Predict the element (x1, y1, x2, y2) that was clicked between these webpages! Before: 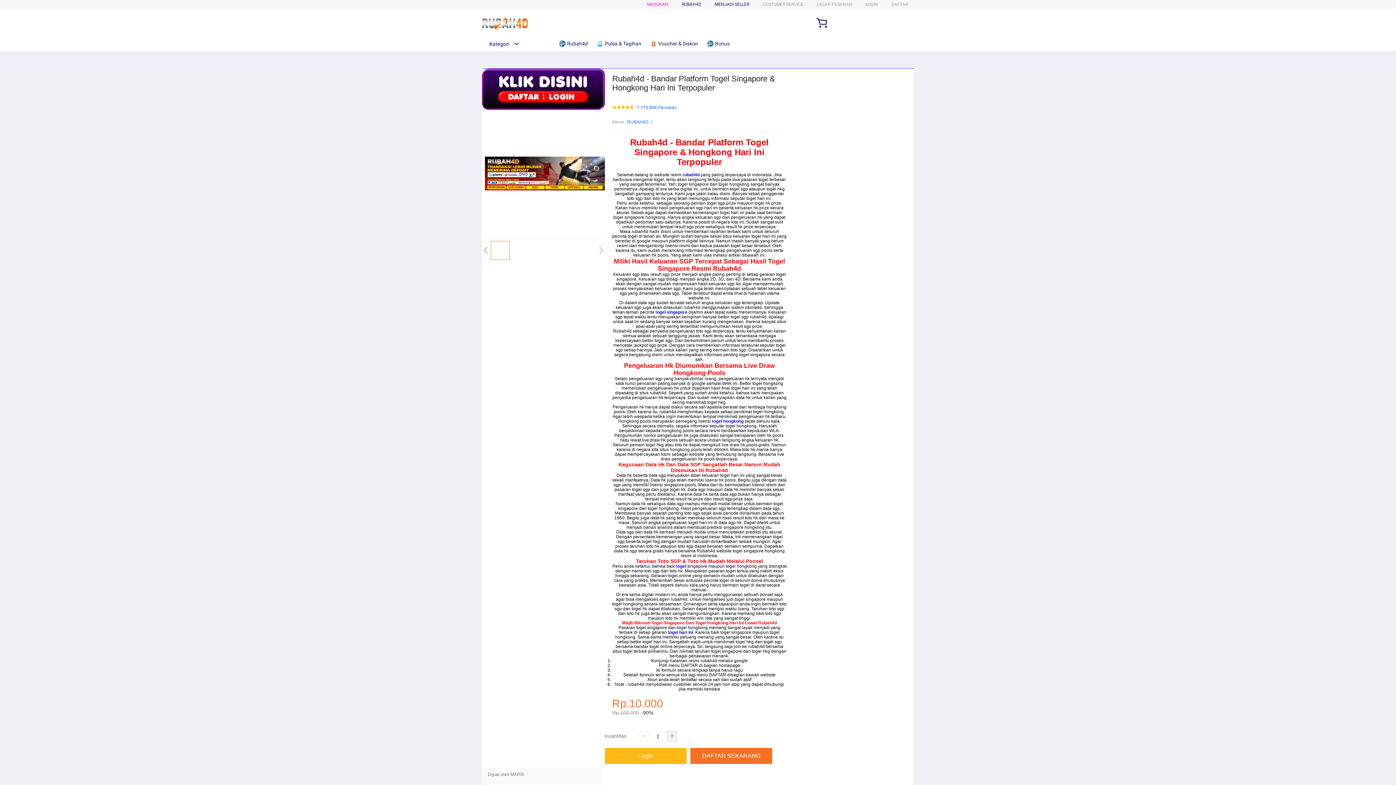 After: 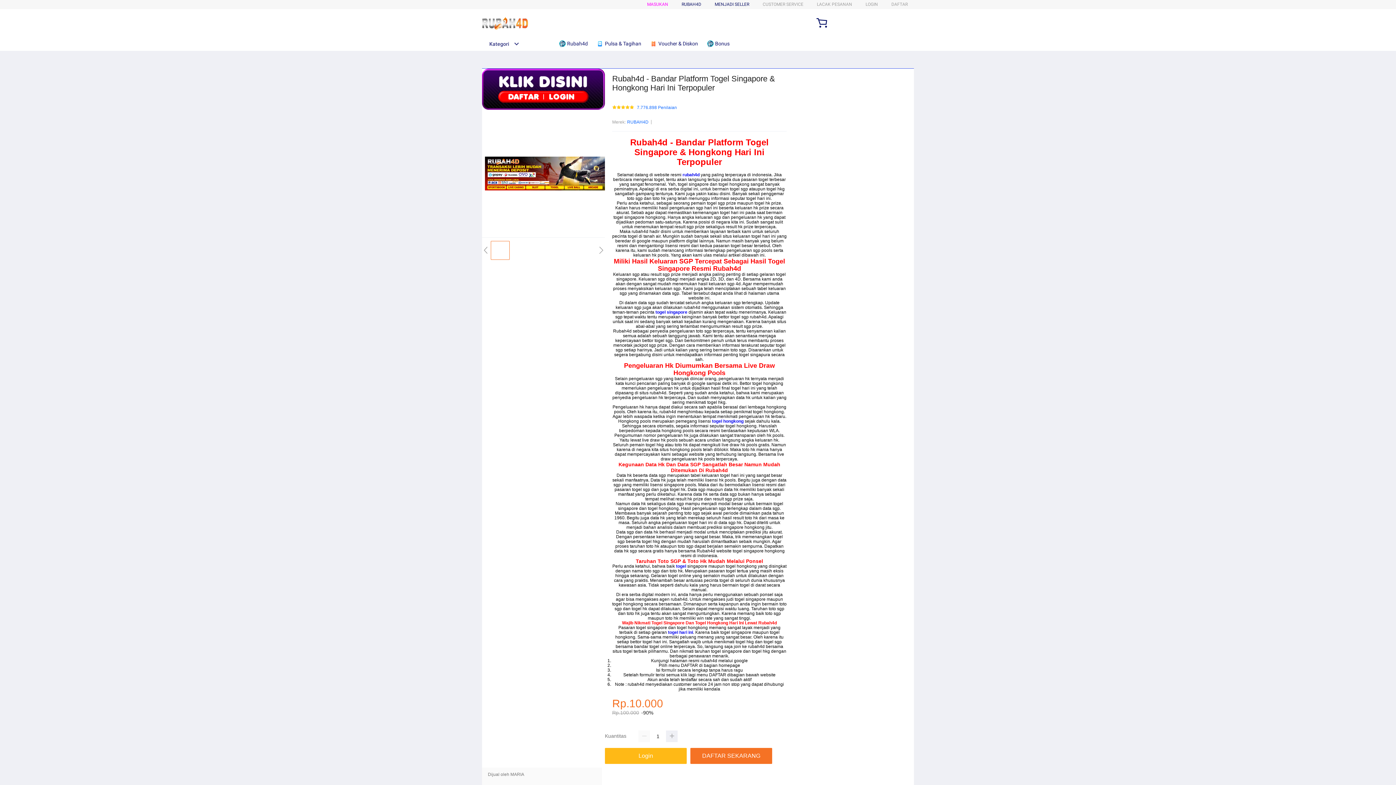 Action: label: RUBAH4D bbox: (627, 118, 648, 125)